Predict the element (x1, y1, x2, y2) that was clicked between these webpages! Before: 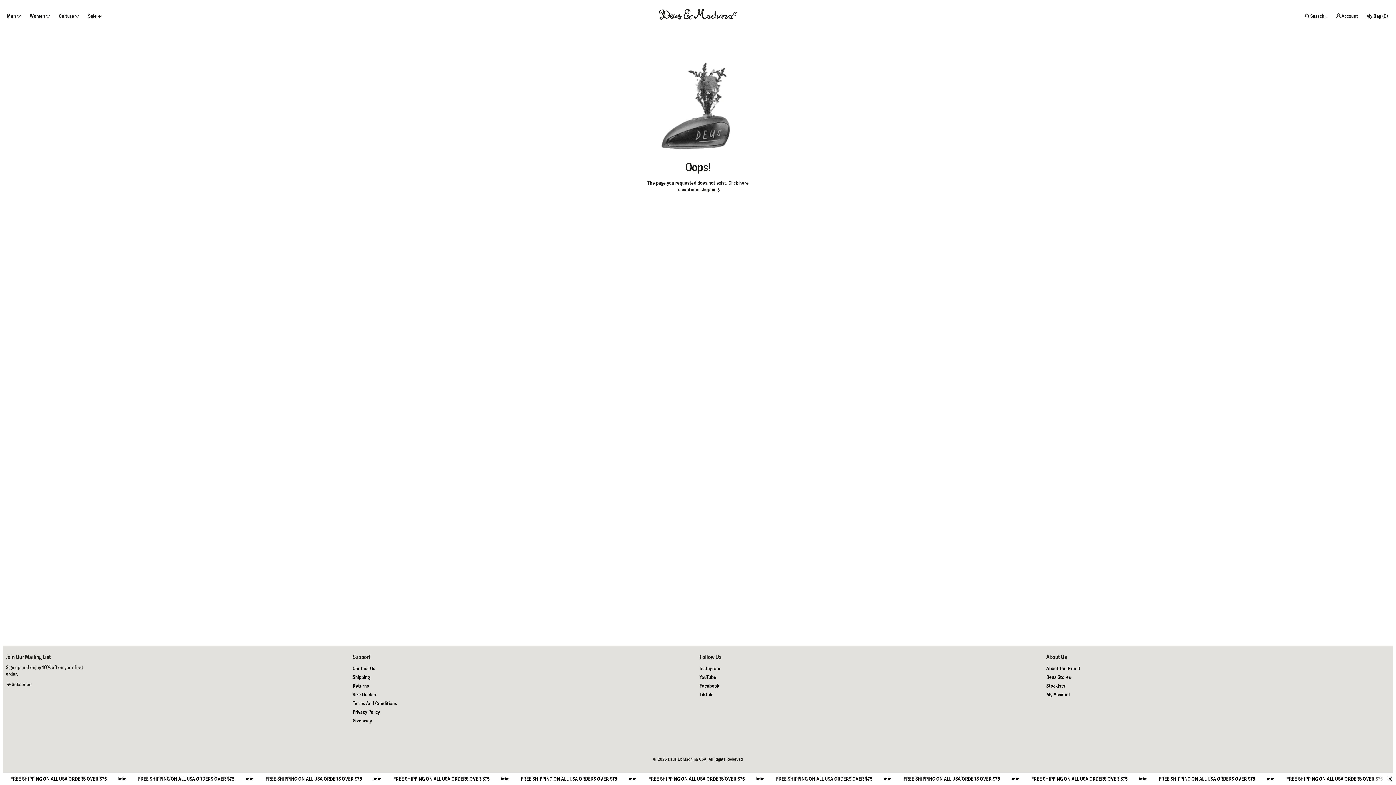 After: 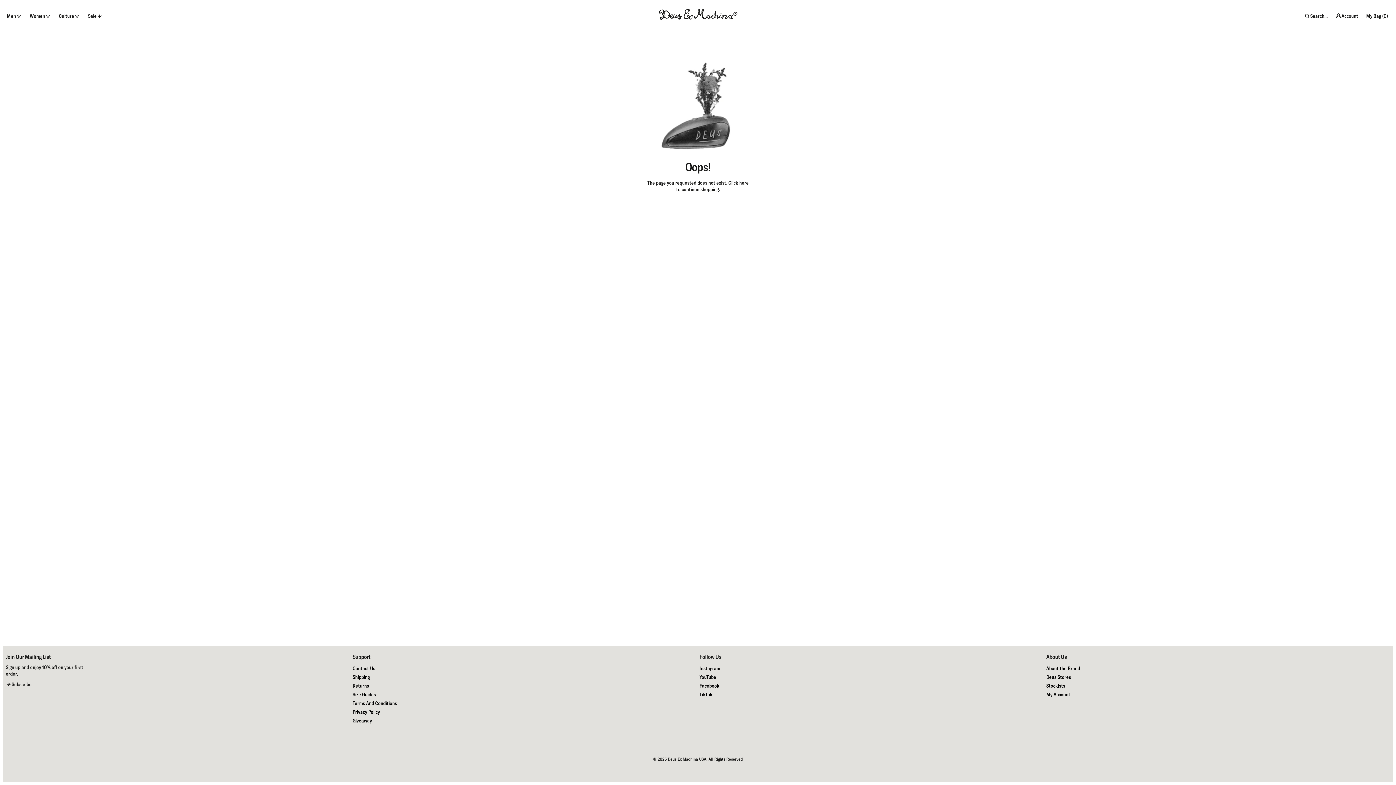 Action: bbox: (1384, 773, 1396, 785)